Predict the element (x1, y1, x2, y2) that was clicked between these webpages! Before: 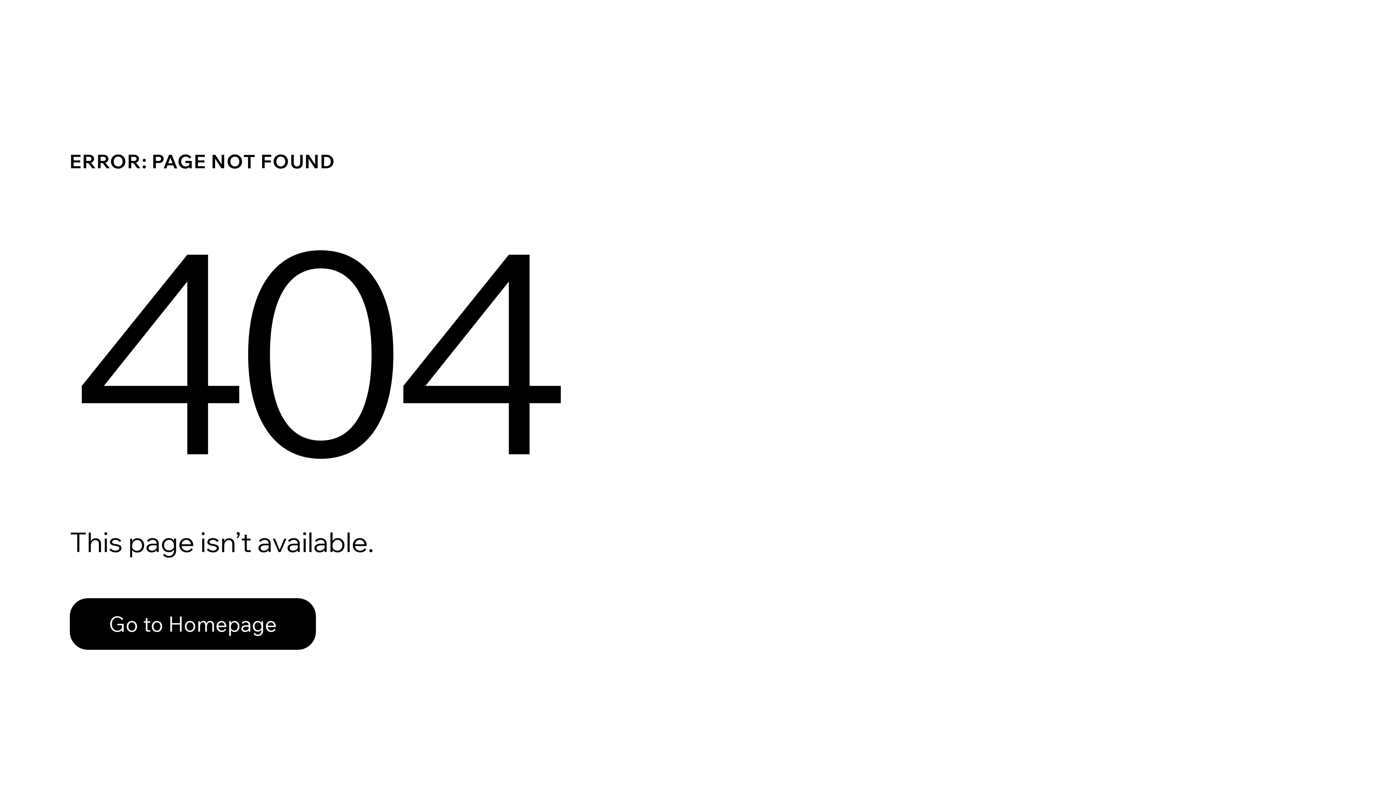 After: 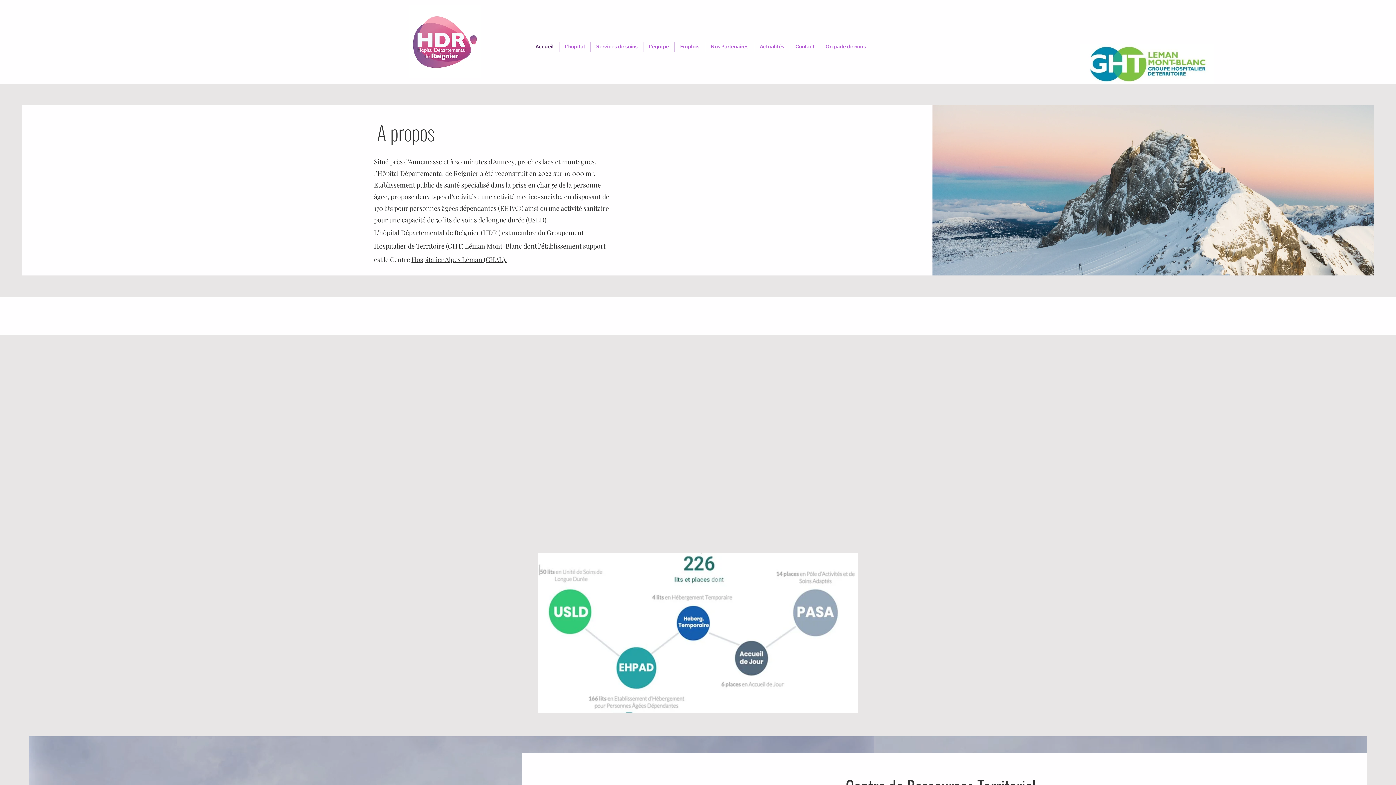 Action: label: Go to Homepage bbox: (69, 598, 316, 650)